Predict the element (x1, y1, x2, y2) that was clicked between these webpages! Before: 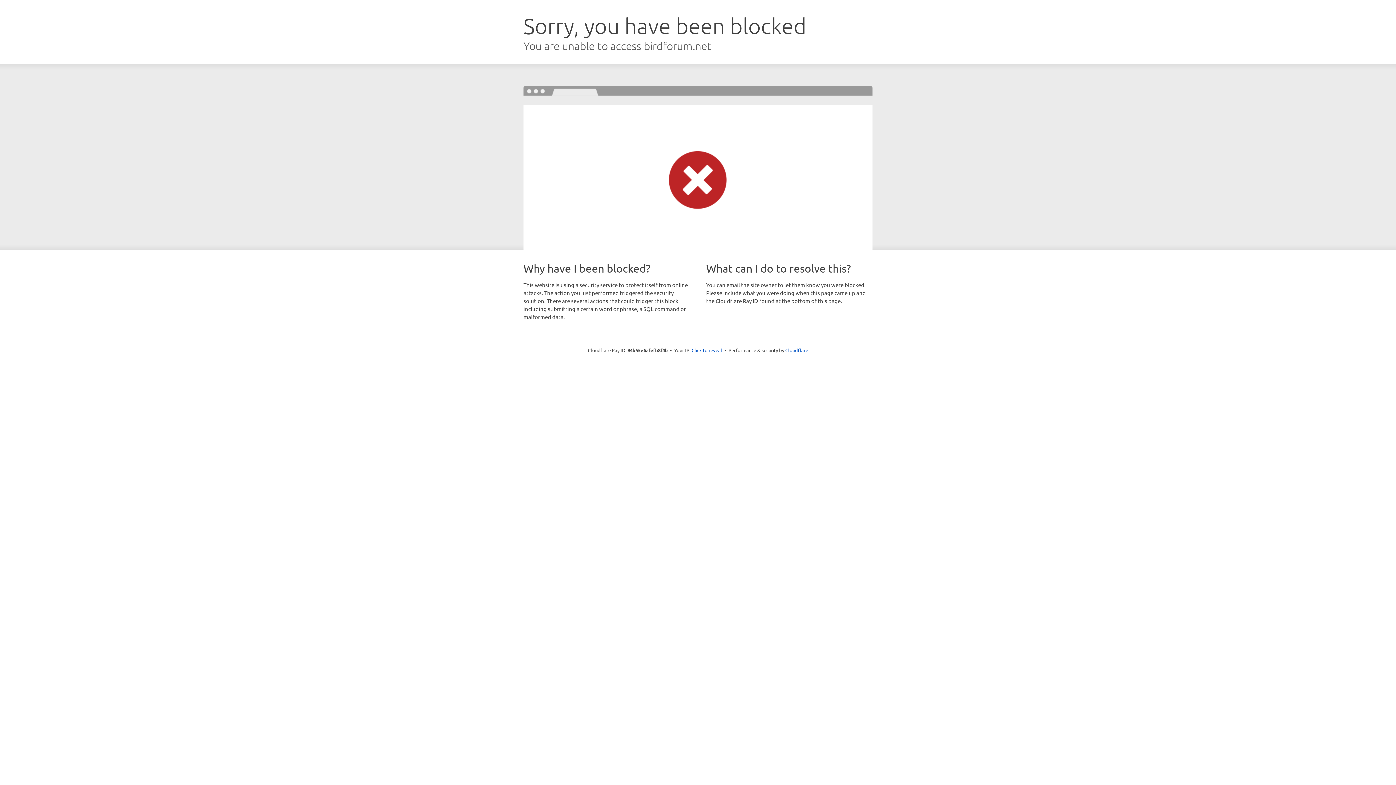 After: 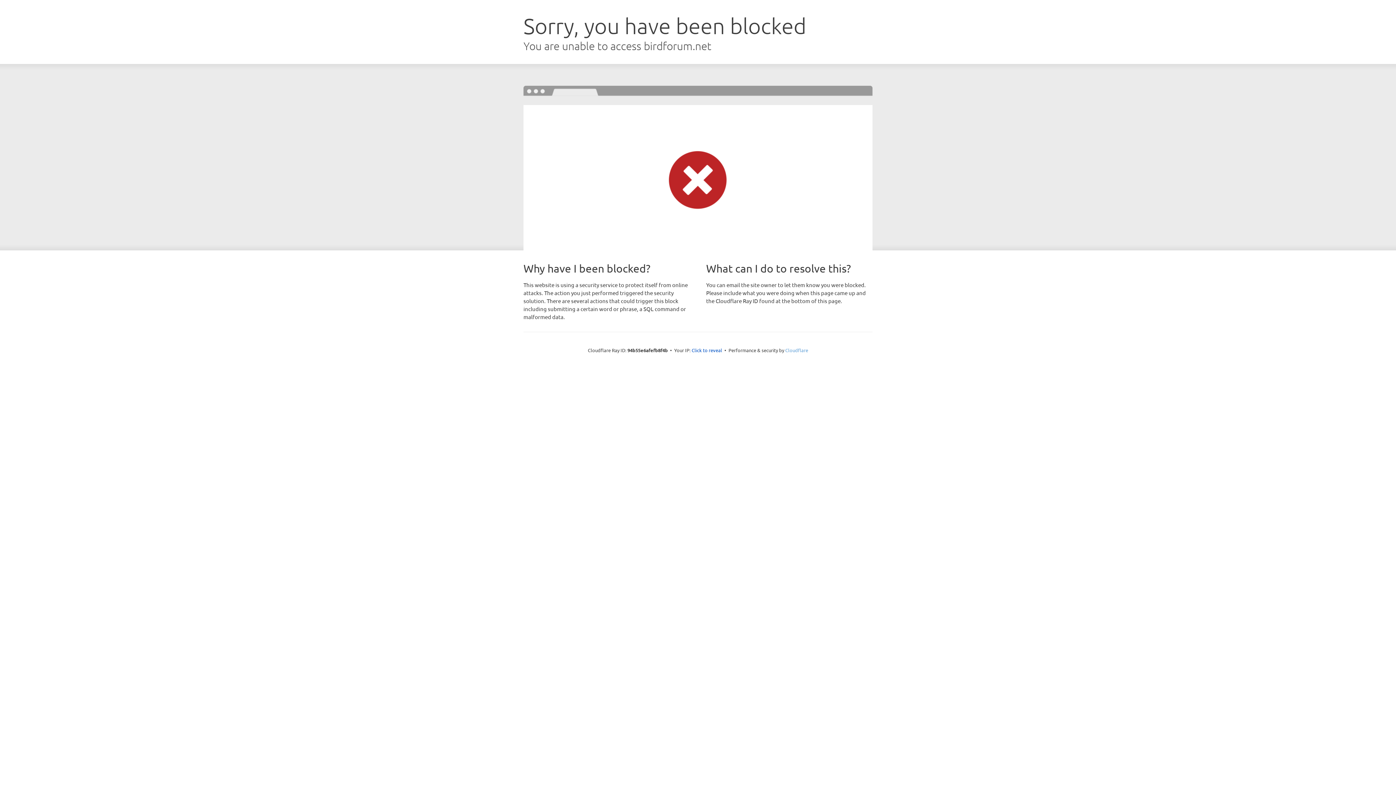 Action: label: Cloudflare bbox: (785, 347, 808, 353)